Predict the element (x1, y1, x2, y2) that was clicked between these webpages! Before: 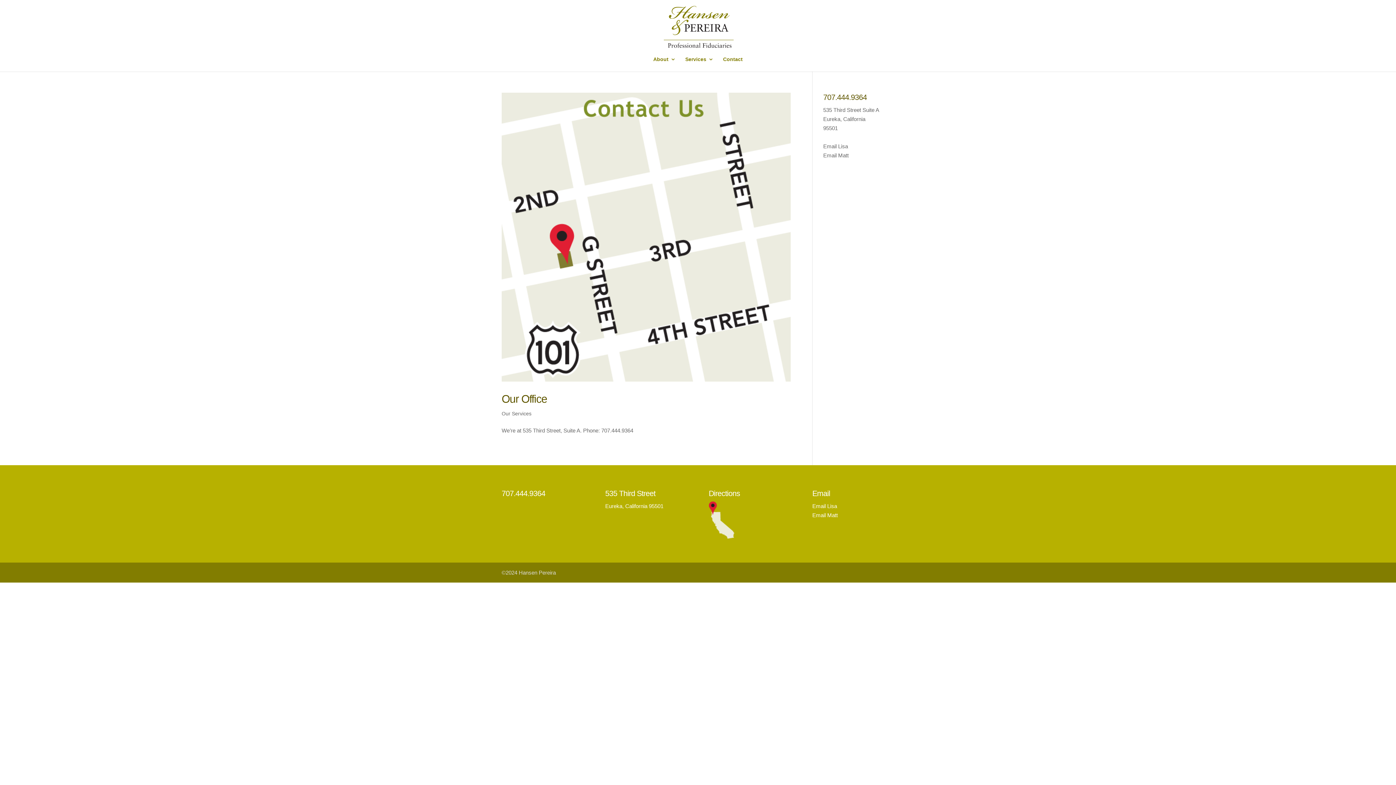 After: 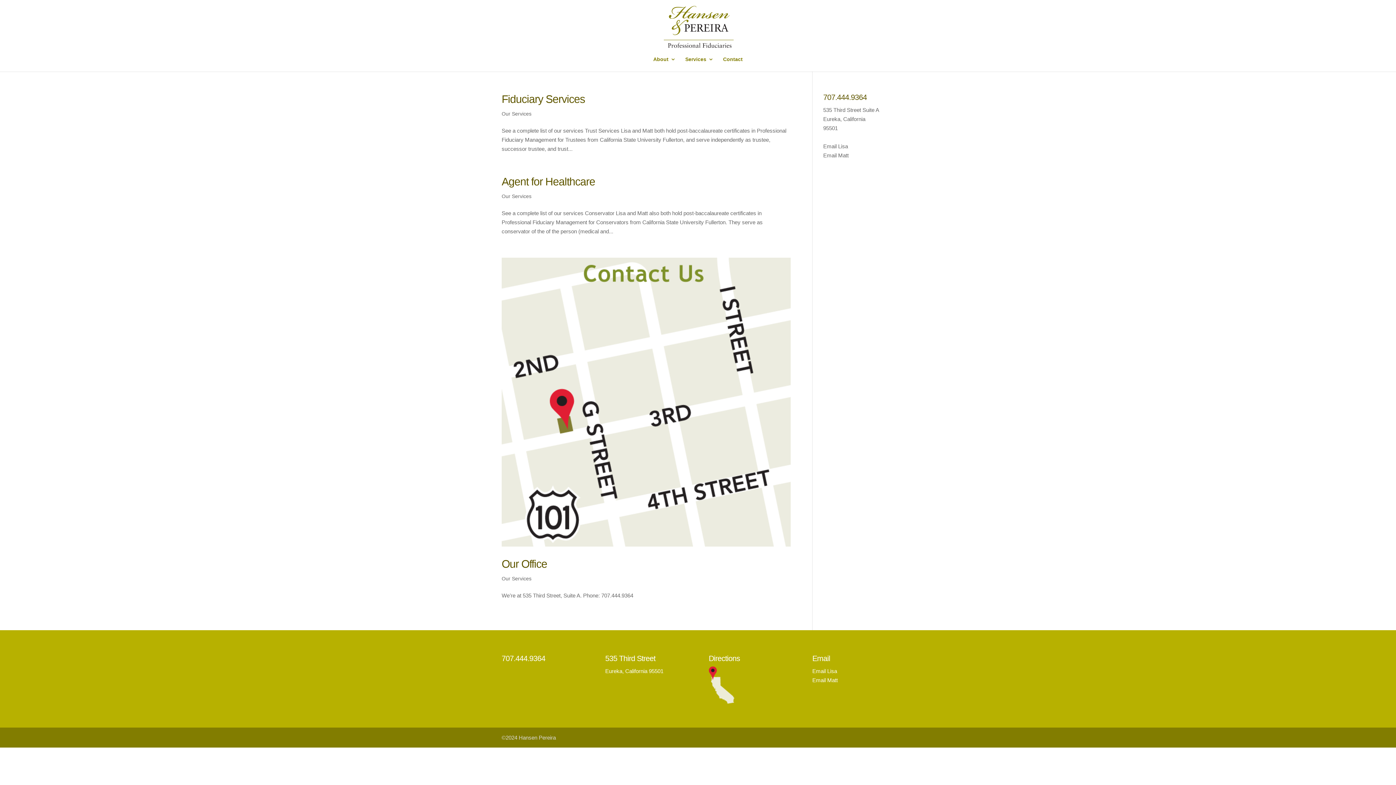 Action: label: Our Services bbox: (501, 410, 531, 416)